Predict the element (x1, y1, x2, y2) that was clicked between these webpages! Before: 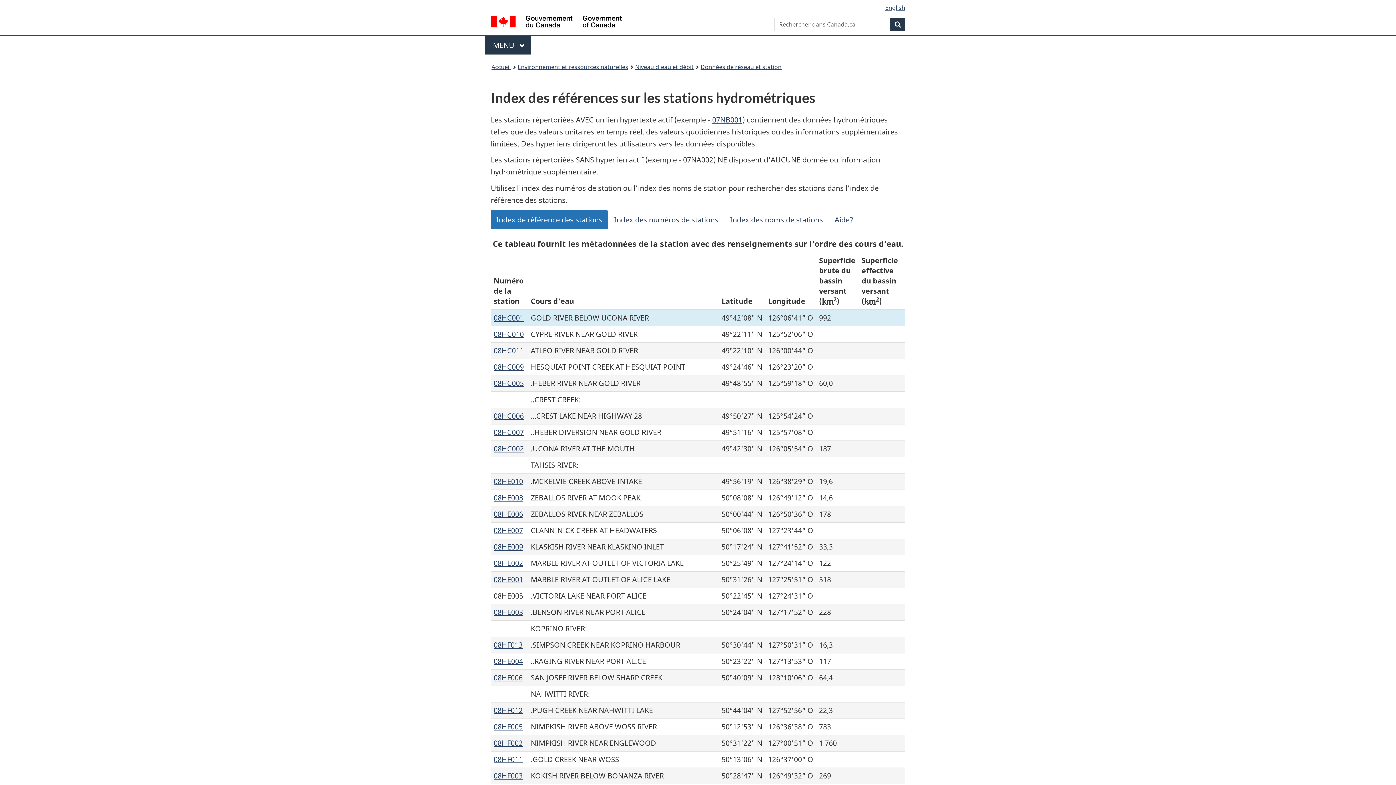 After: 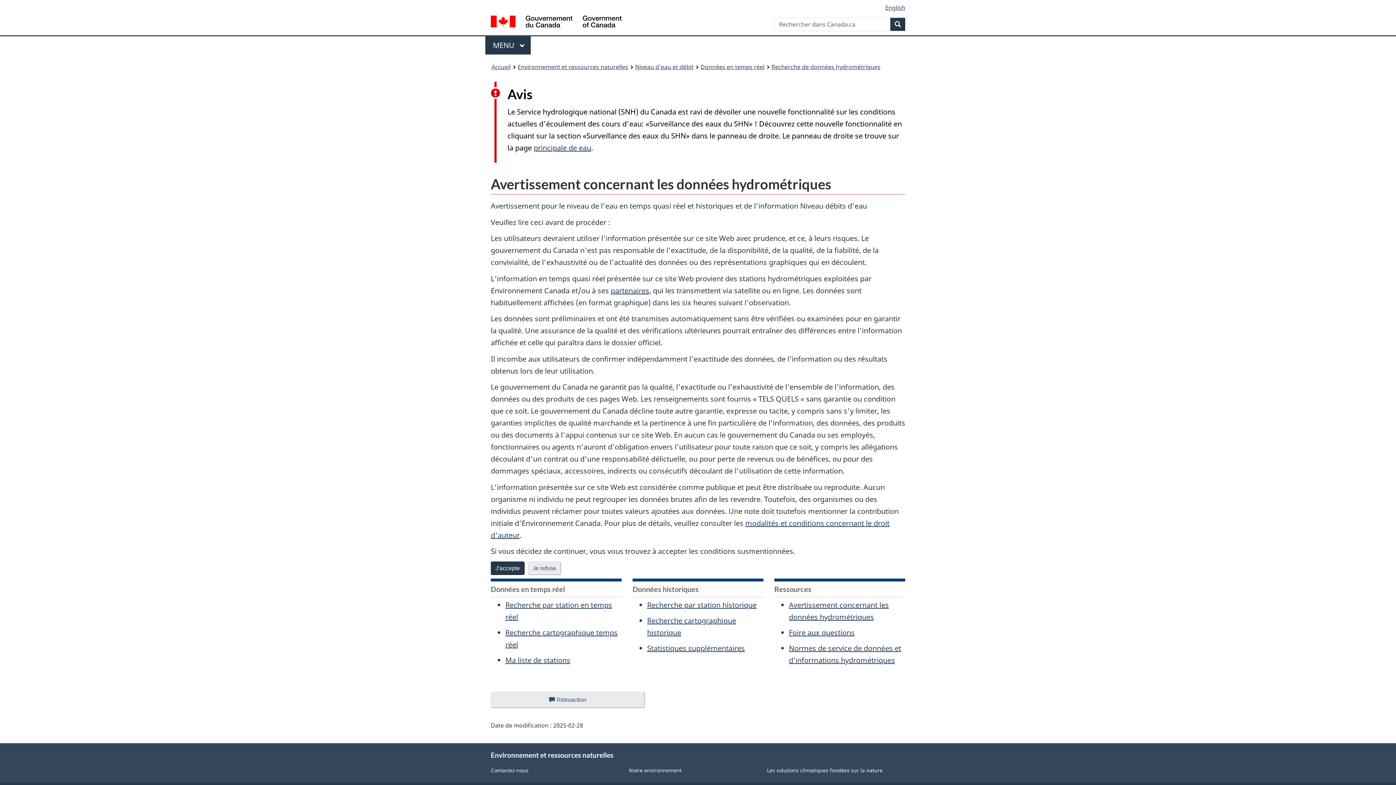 Action: bbox: (493, 509, 523, 519) label: 08HE006